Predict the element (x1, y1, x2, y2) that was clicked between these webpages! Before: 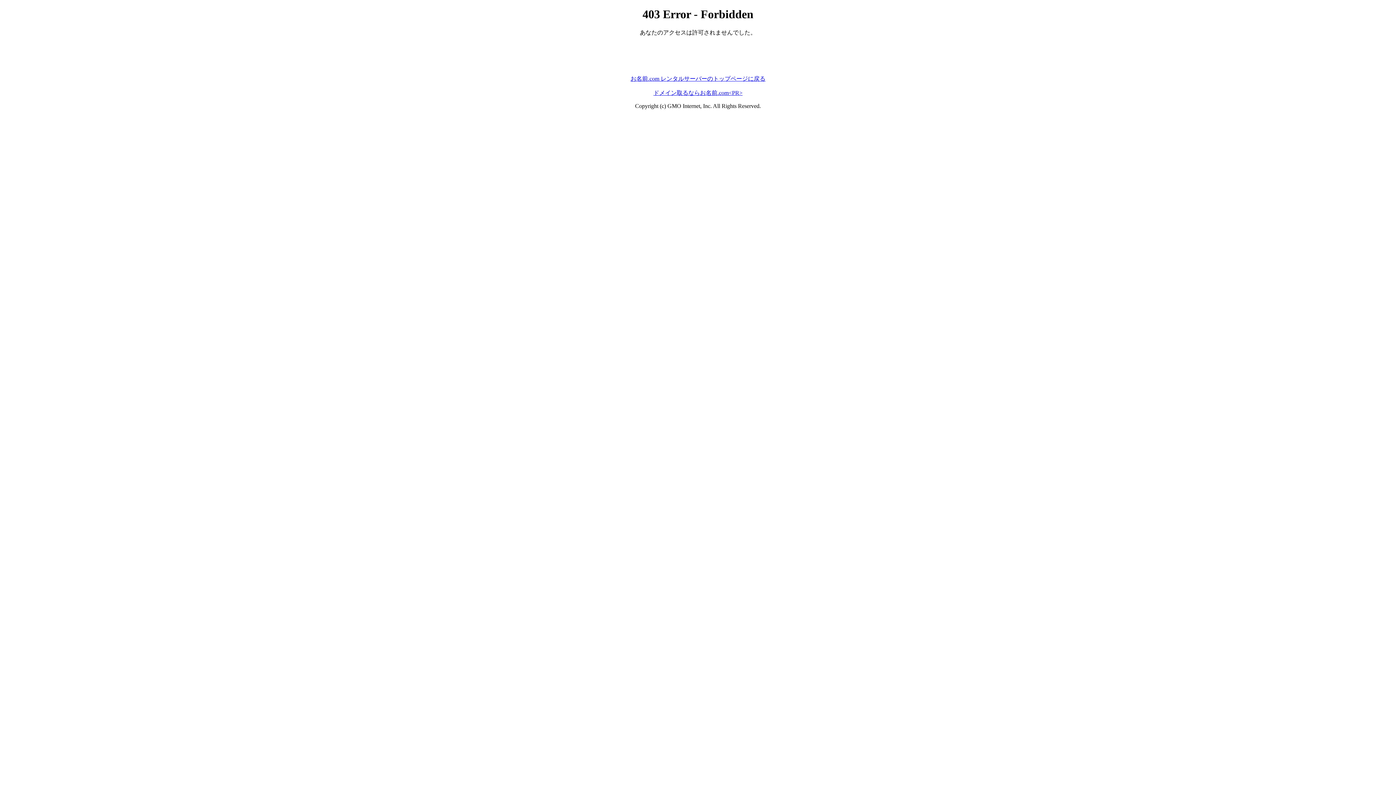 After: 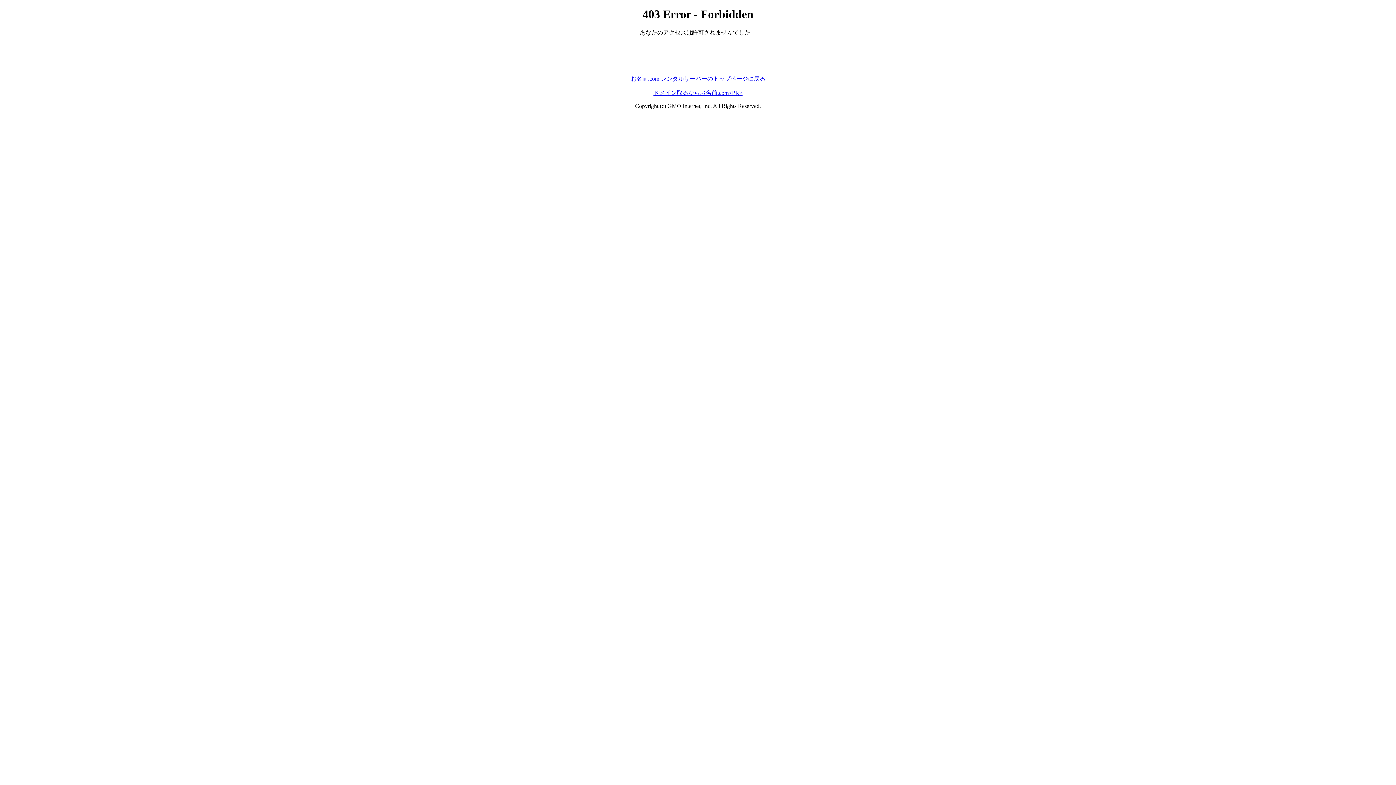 Action: label: お名前.com レンタルサーバーのトップページに戻る bbox: (630, 75, 765, 81)